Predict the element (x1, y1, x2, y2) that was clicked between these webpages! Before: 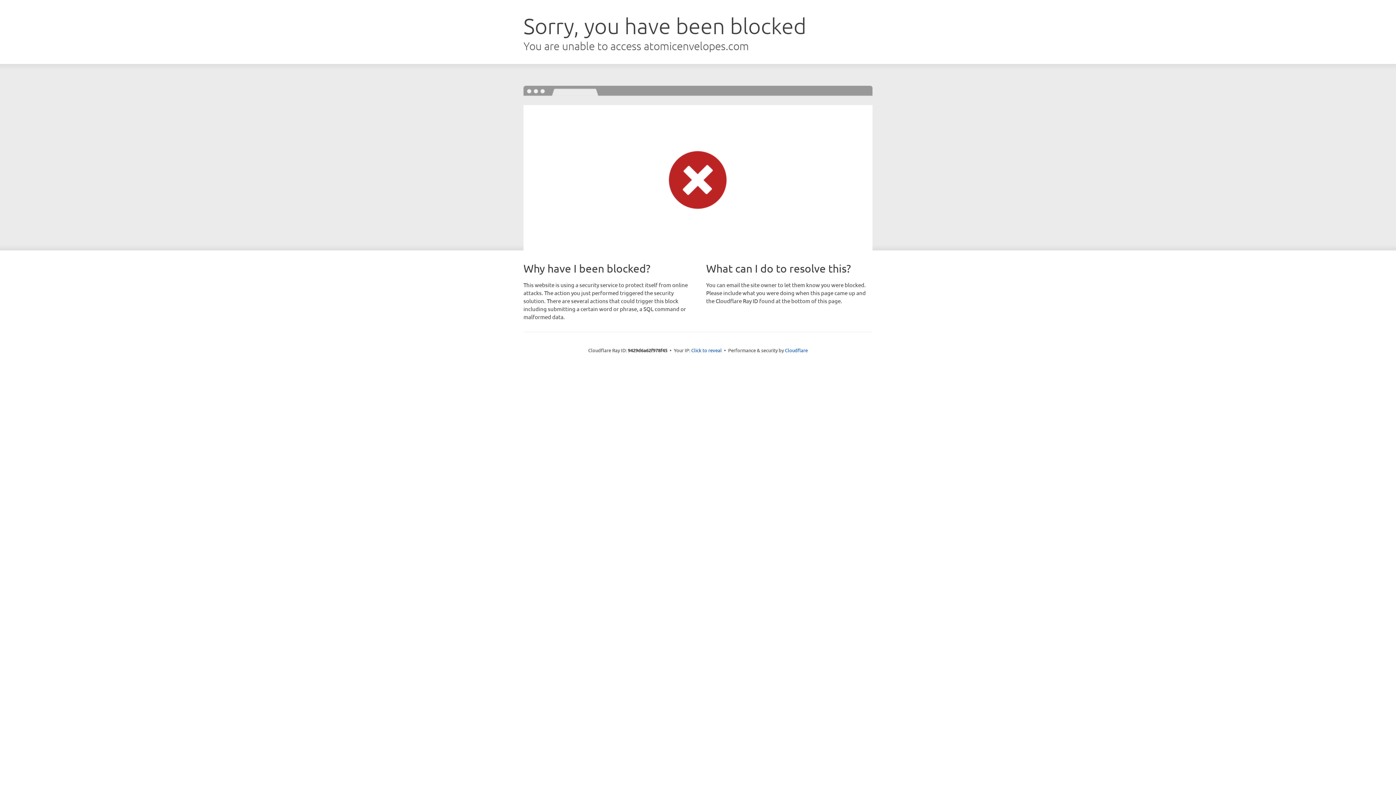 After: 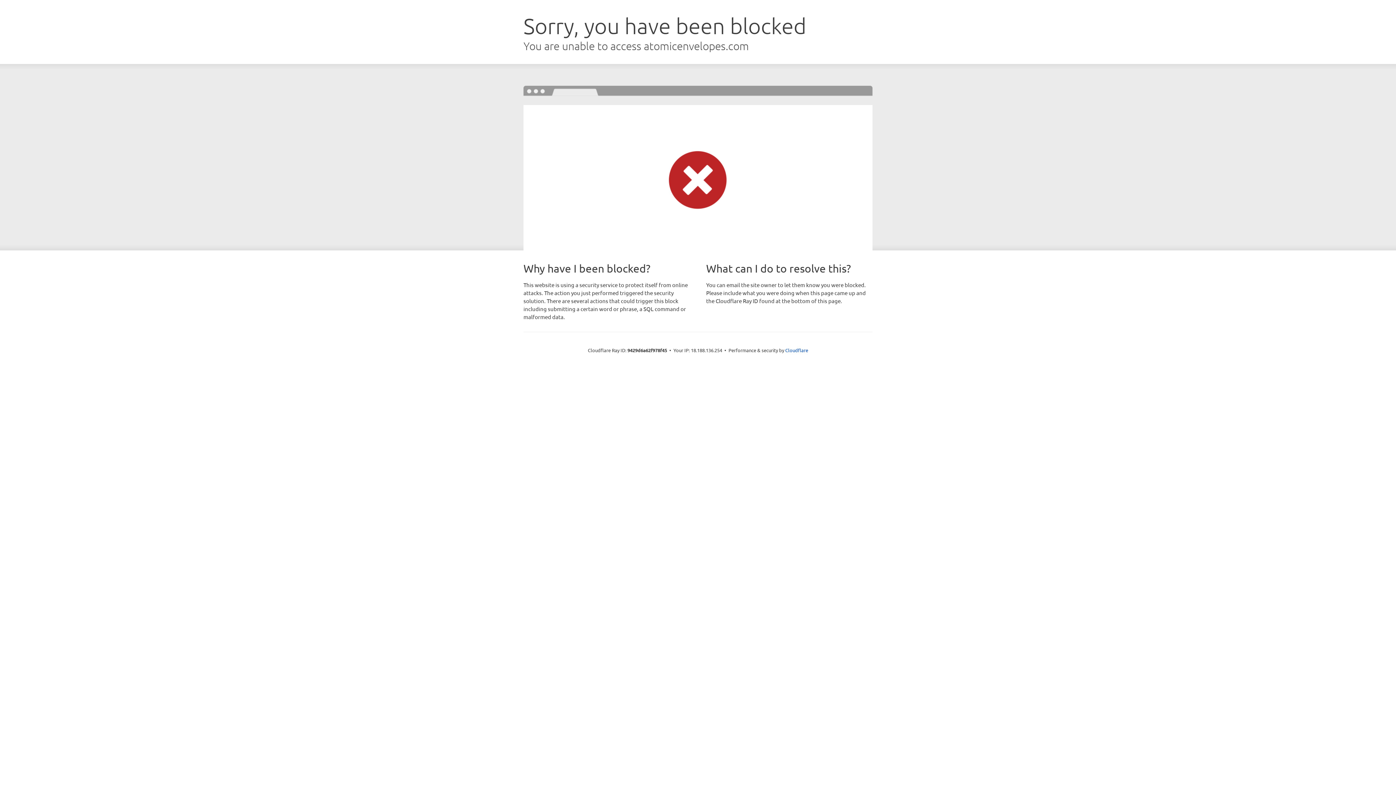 Action: bbox: (691, 346, 722, 353) label: Click to reveal